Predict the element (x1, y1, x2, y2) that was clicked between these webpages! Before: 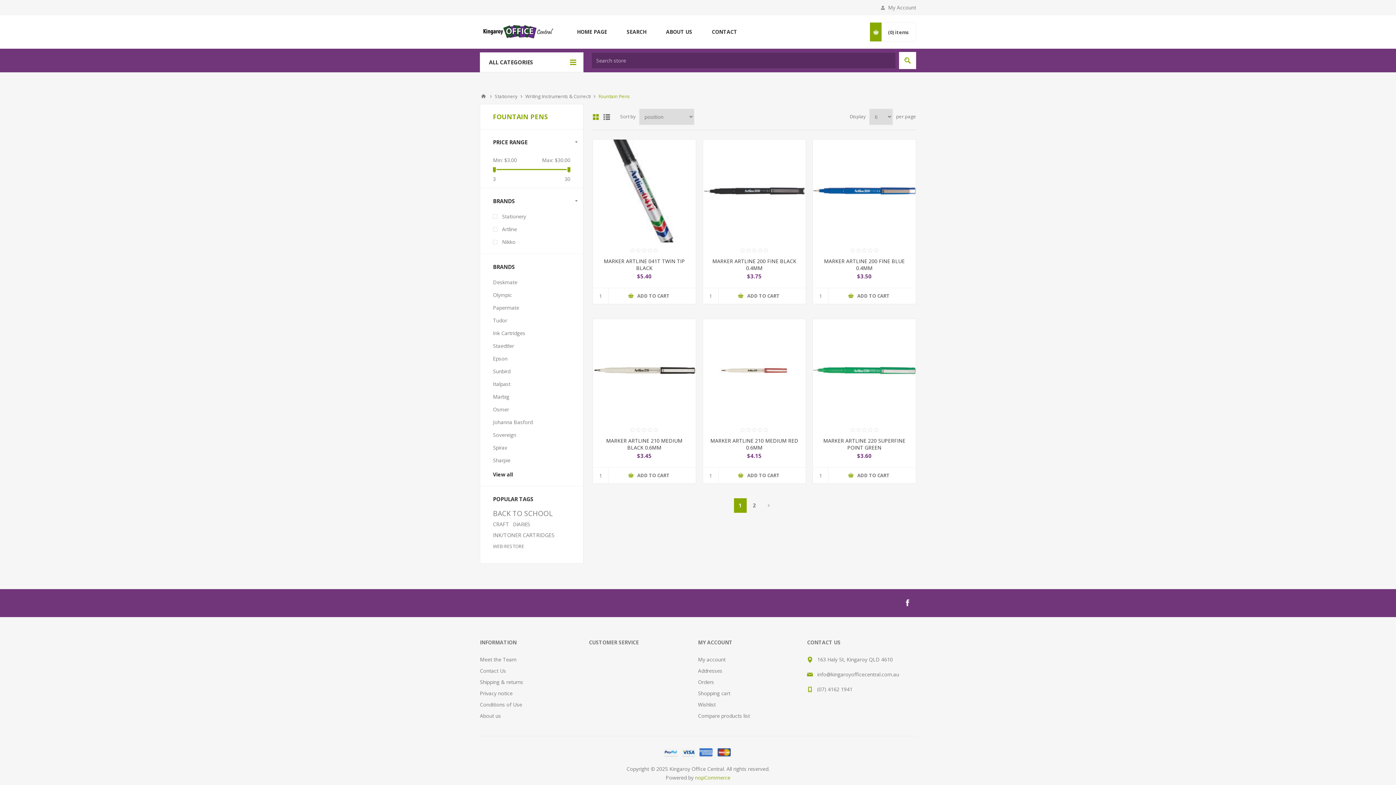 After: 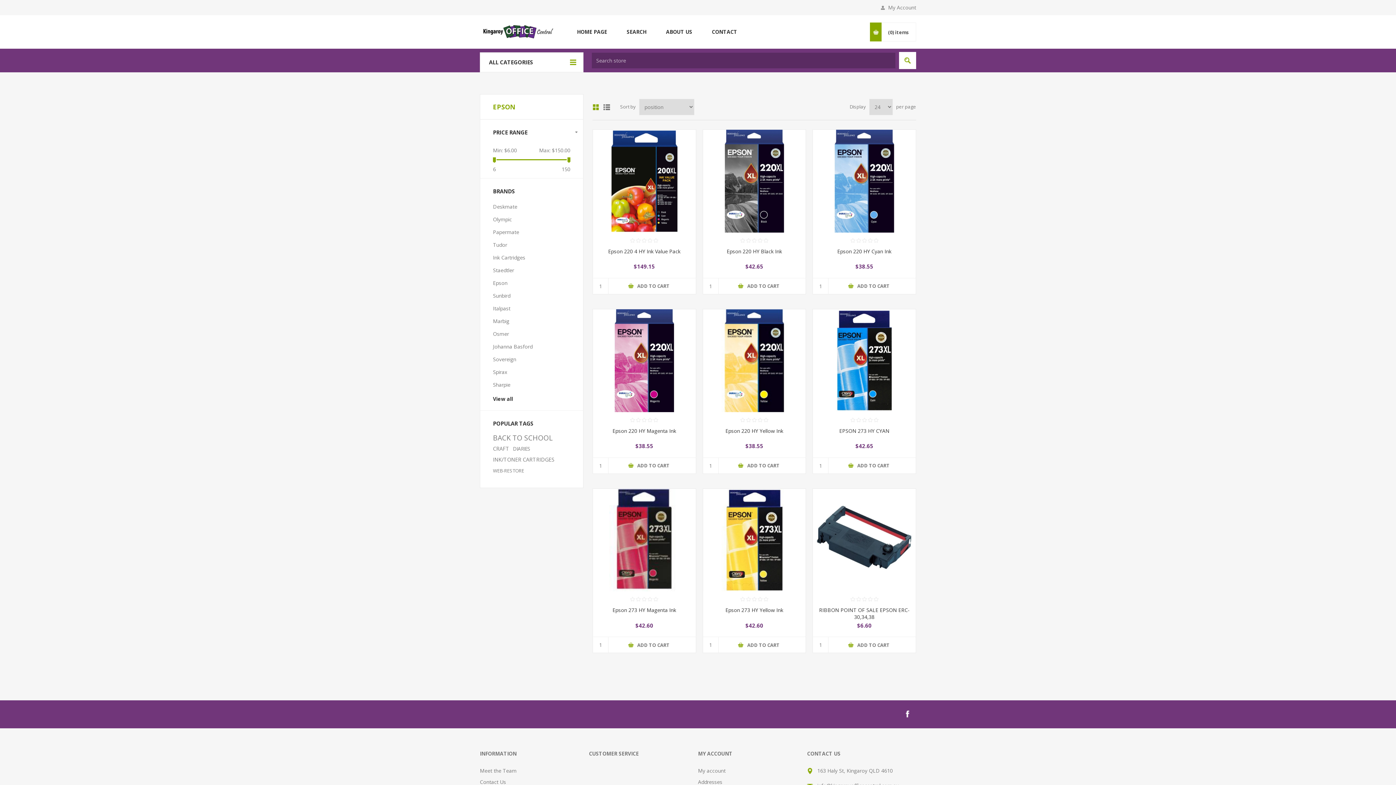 Action: label: Epson bbox: (493, 355, 507, 362)